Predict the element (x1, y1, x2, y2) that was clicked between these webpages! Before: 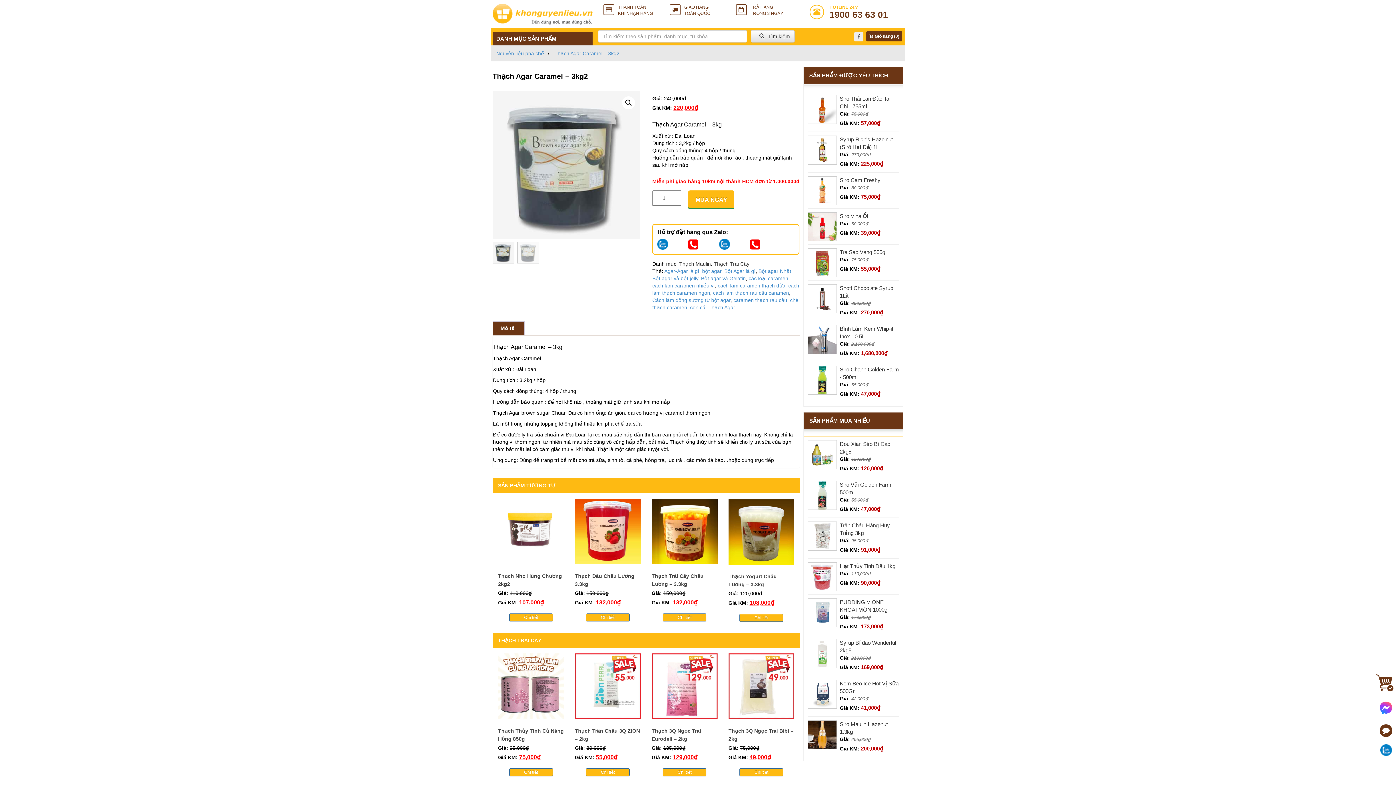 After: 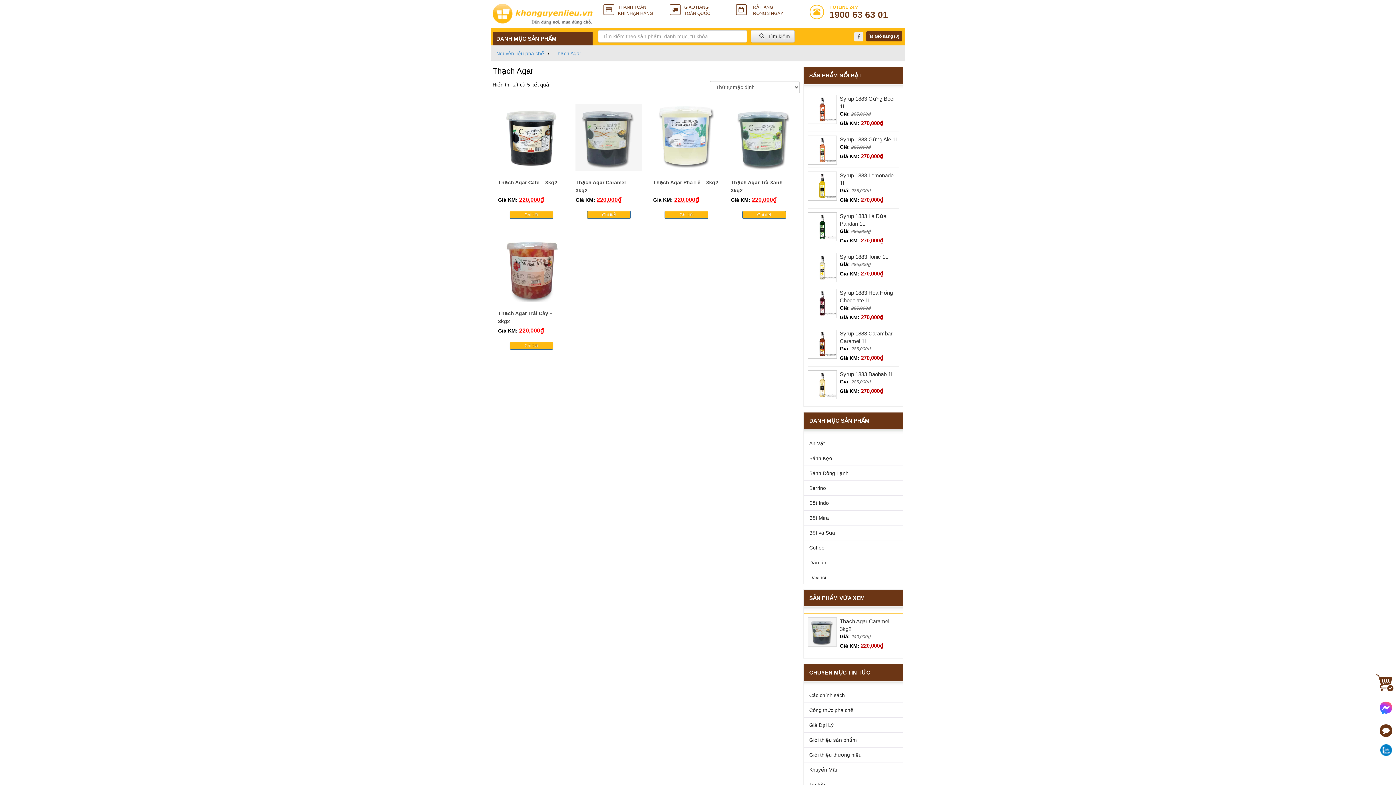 Action: label: Thạch Agar bbox: (708, 304, 735, 310)